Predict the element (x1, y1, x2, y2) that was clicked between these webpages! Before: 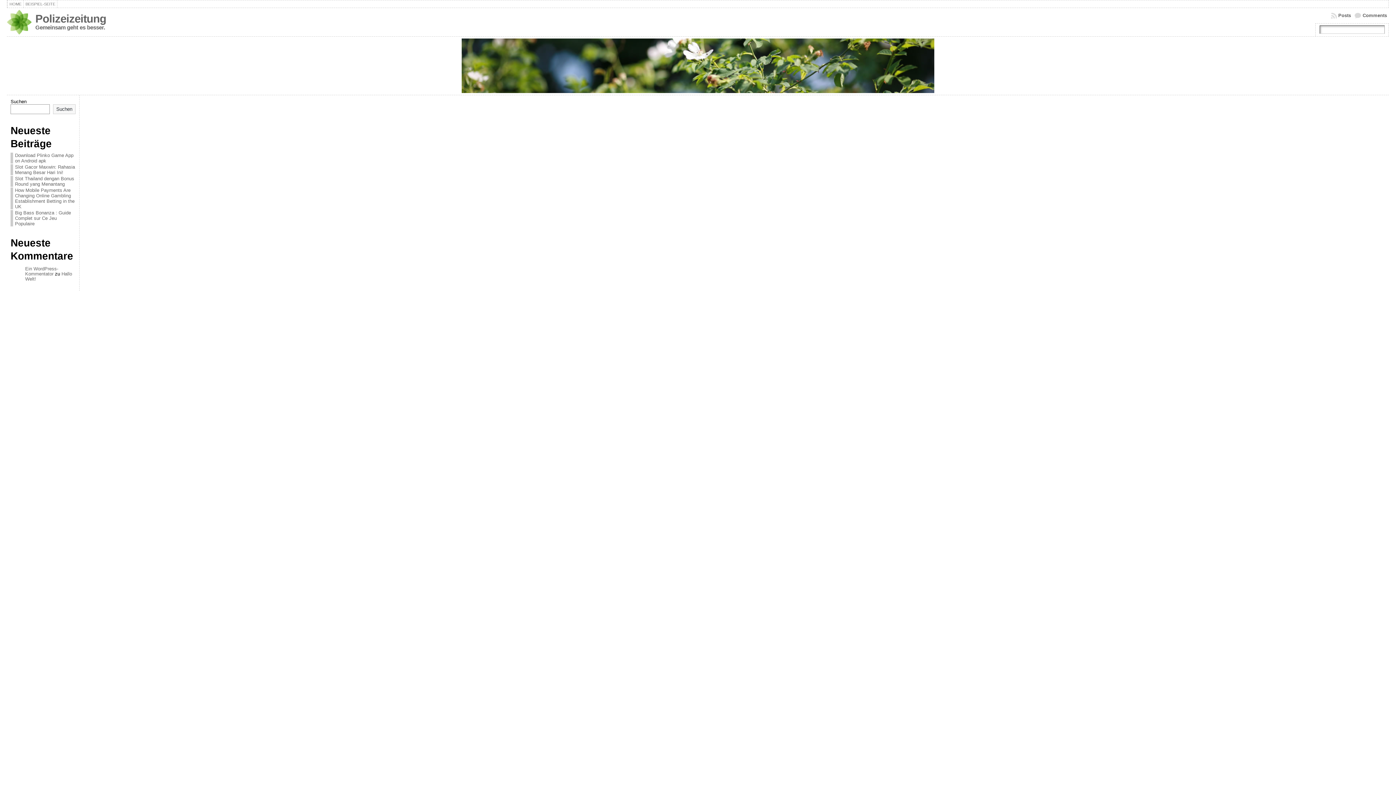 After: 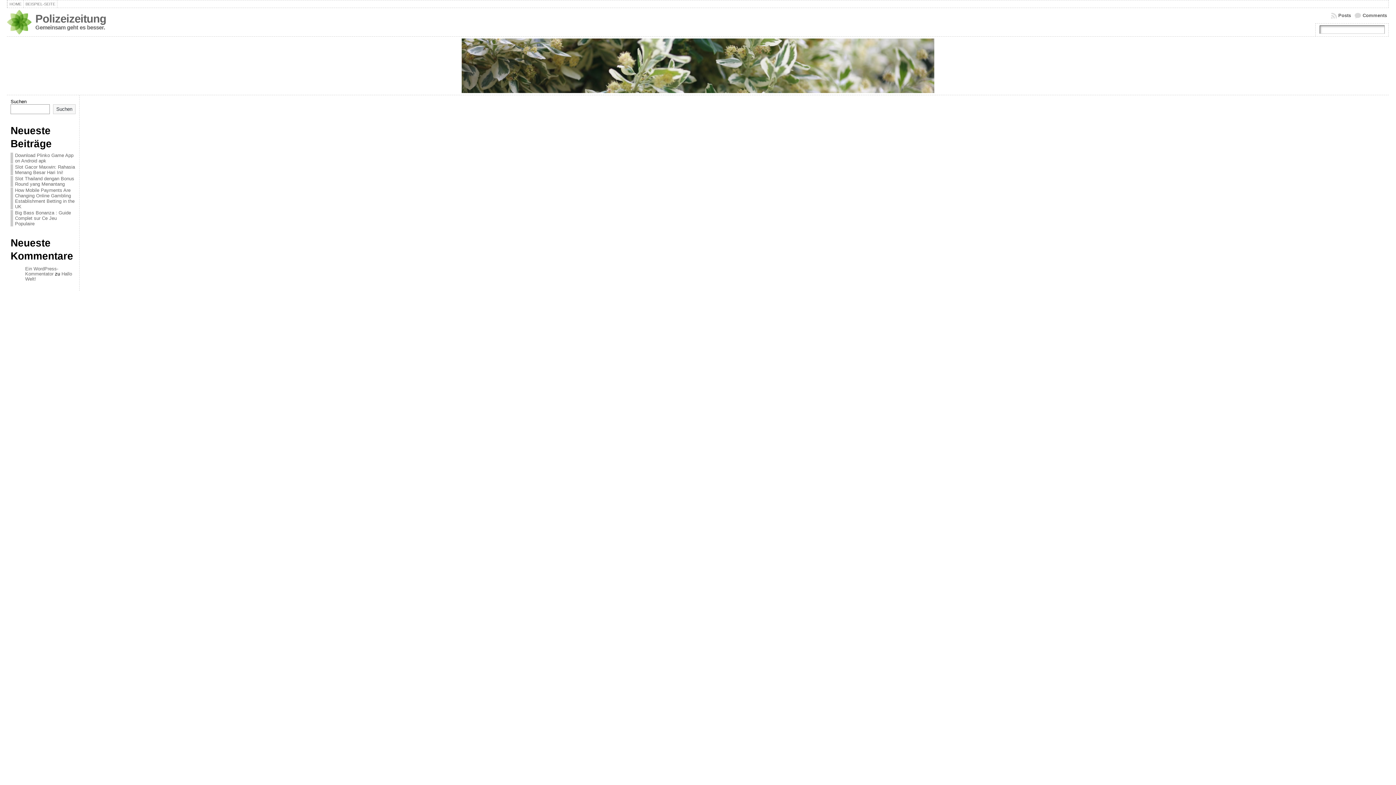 Action: bbox: (14, 152, 73, 163) label: Download Plinko Game App on Android apk